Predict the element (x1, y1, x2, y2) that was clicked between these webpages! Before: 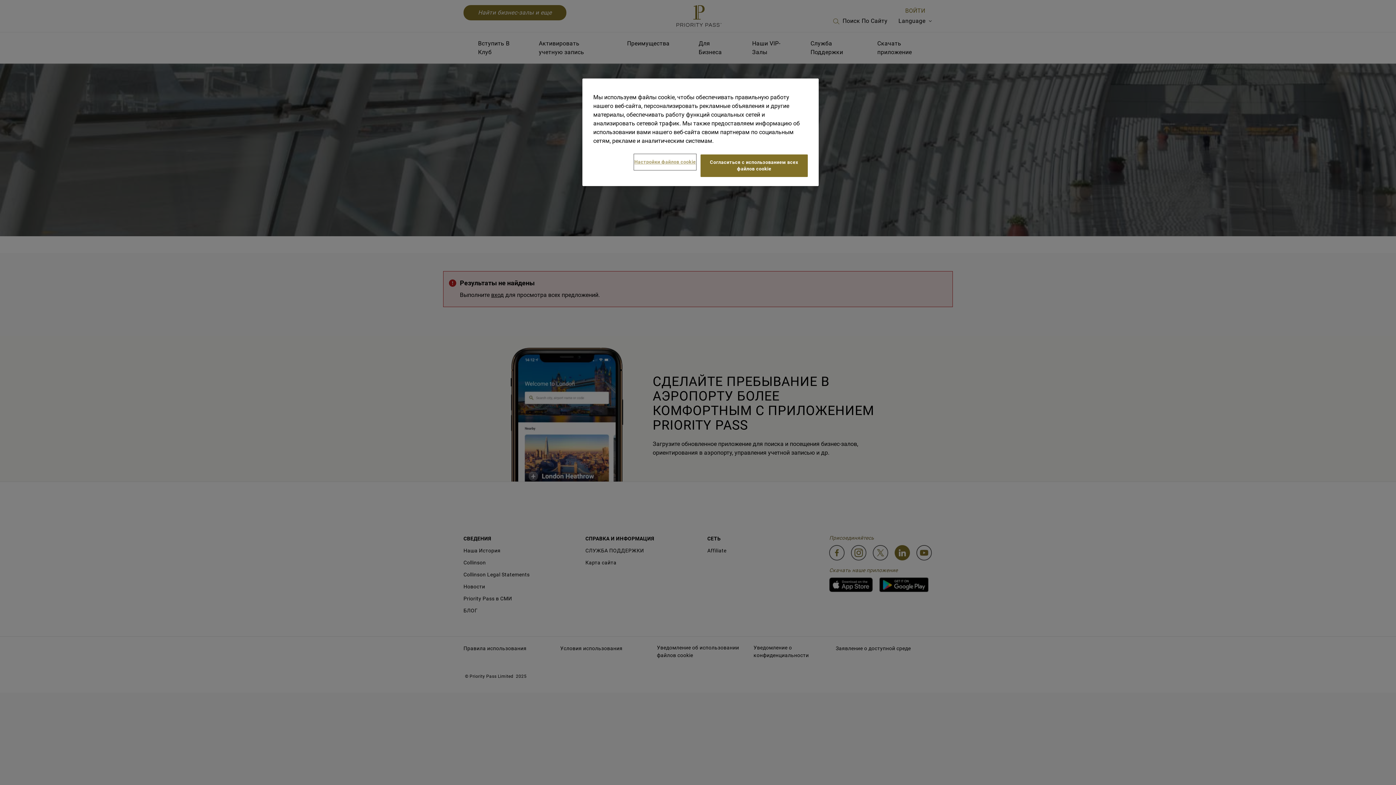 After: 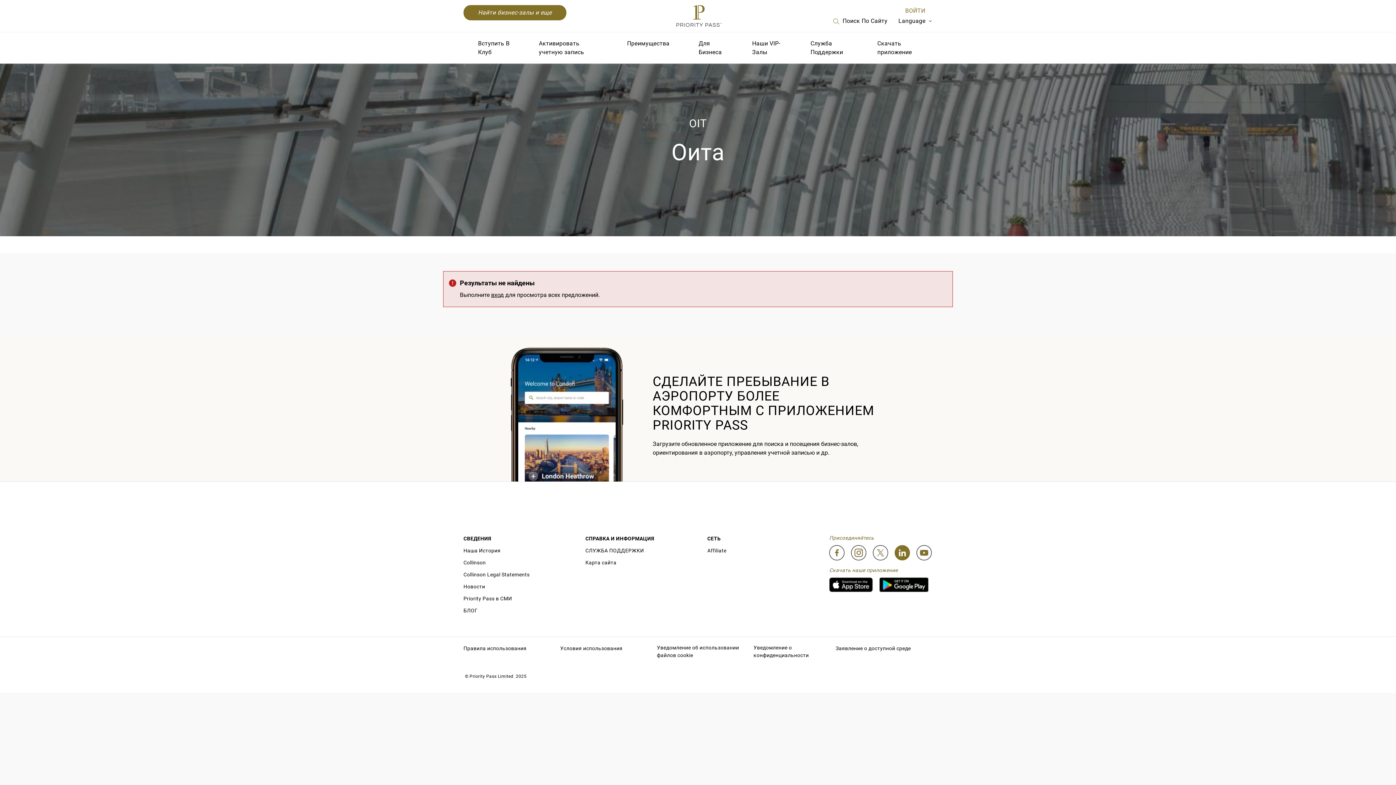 Action: label: Согласиться с использованием всех файлов cookie bbox: (700, 154, 808, 177)